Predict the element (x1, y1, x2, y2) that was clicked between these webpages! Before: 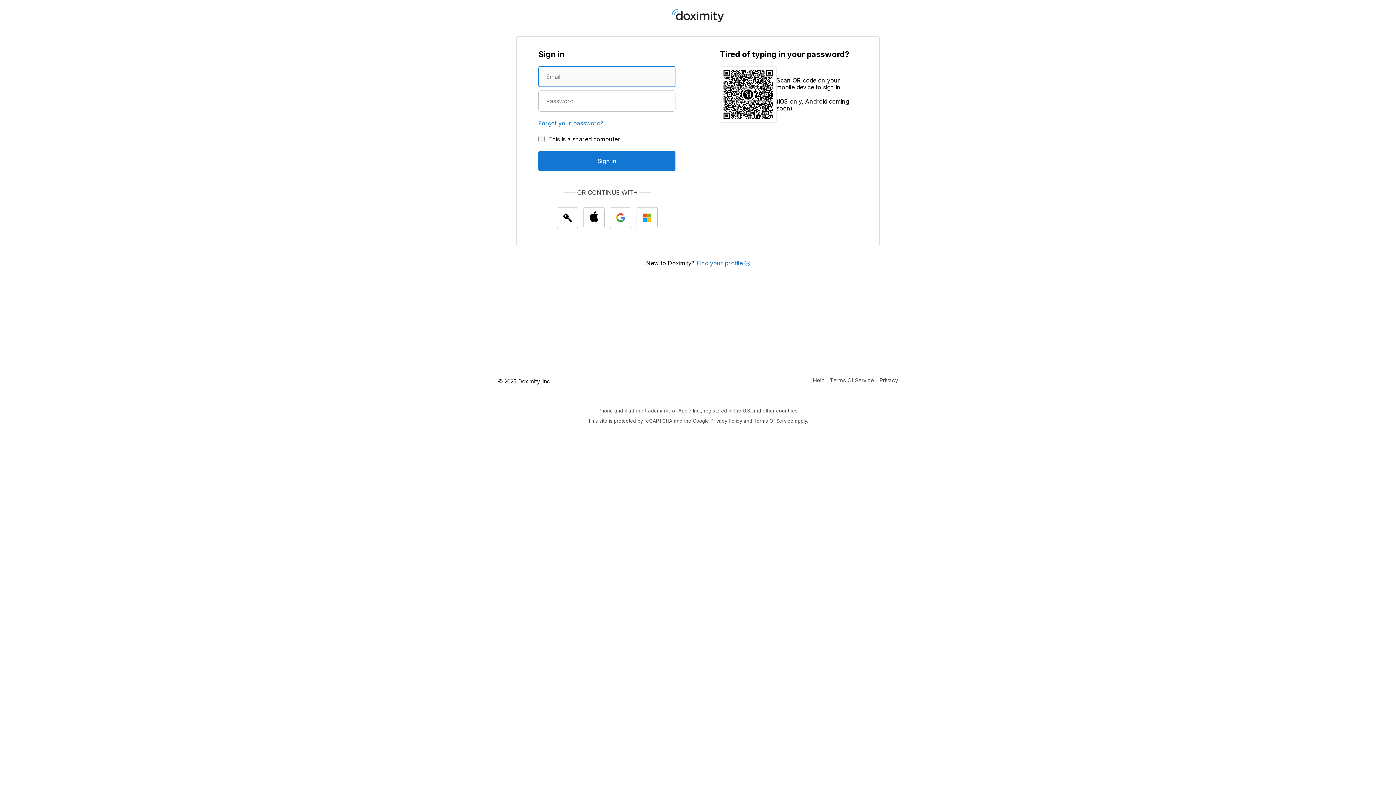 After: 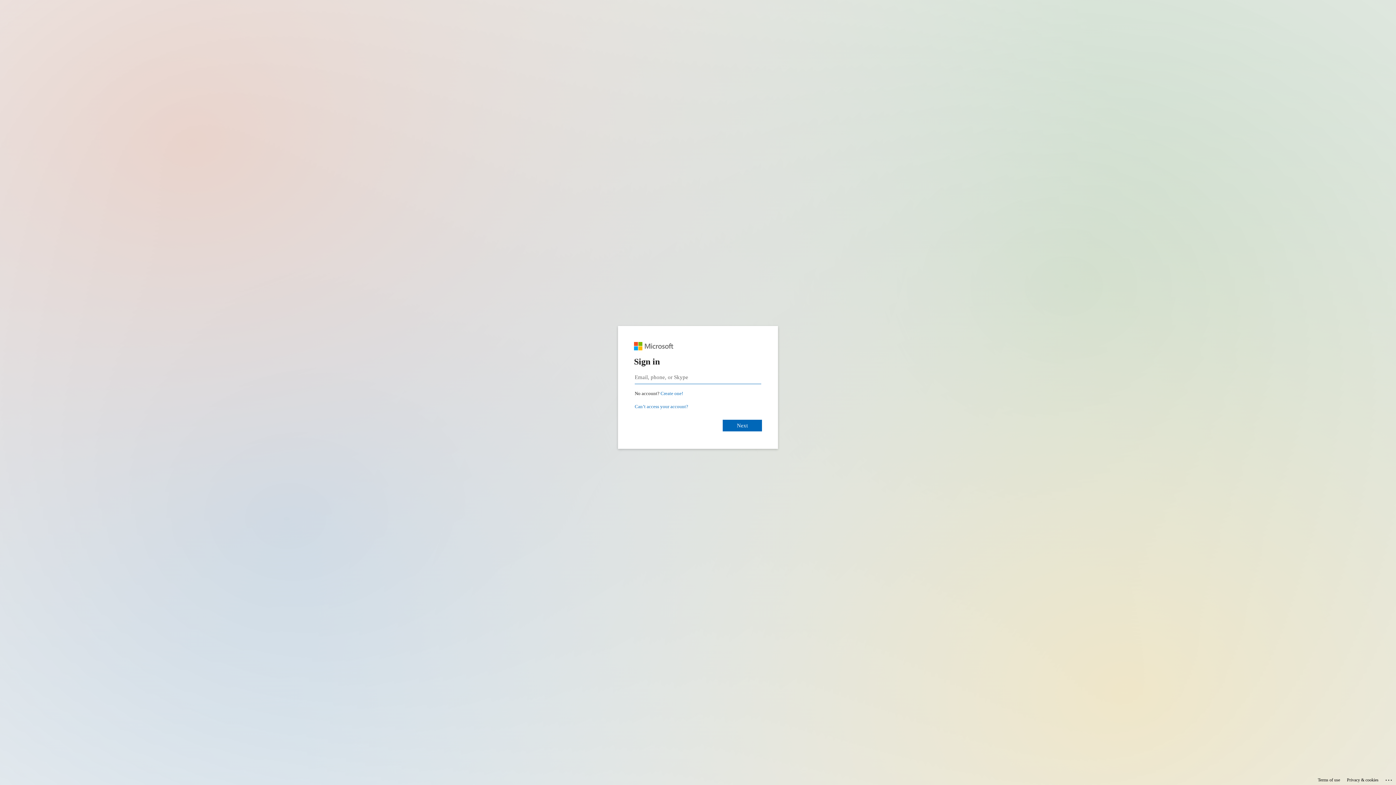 Action: label: Sign In with Microsoft bbox: (636, 207, 657, 228)